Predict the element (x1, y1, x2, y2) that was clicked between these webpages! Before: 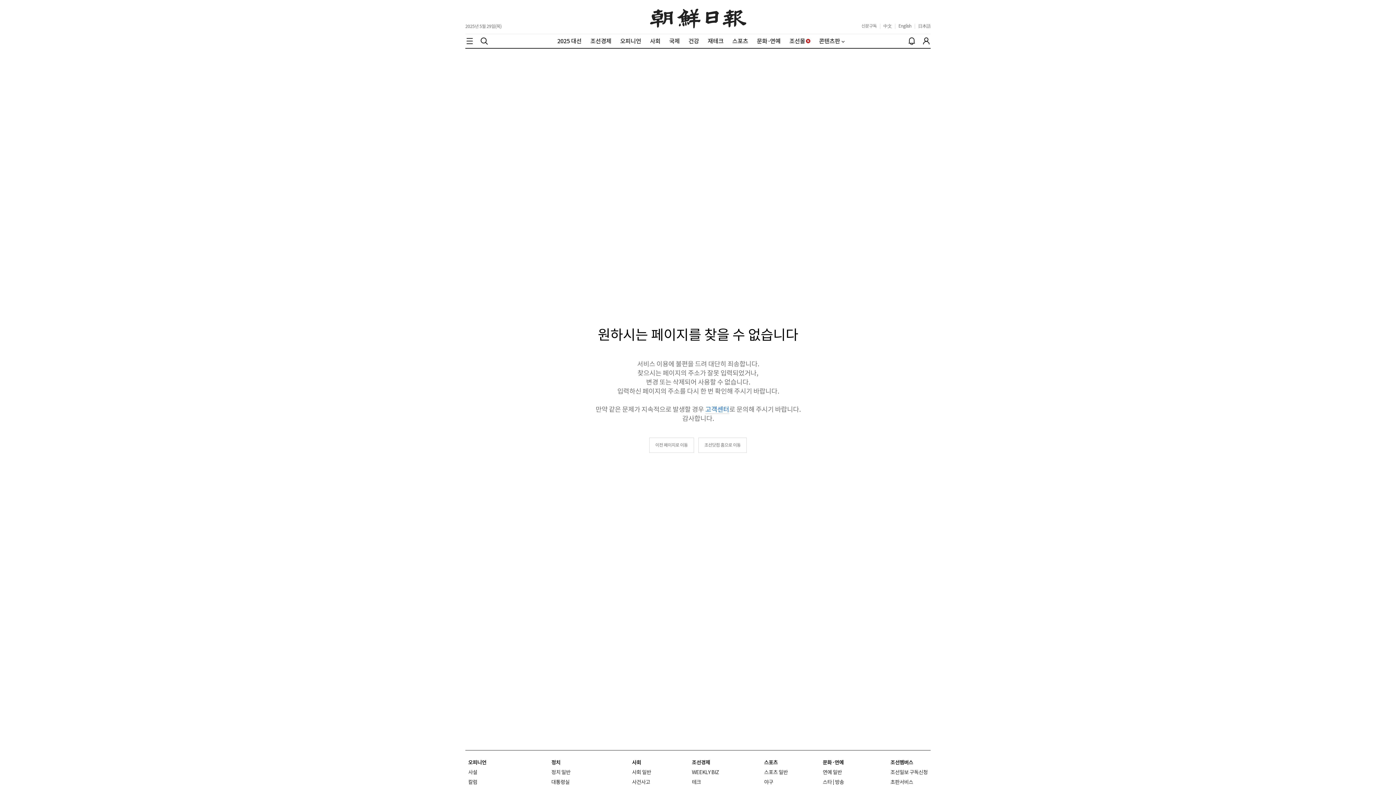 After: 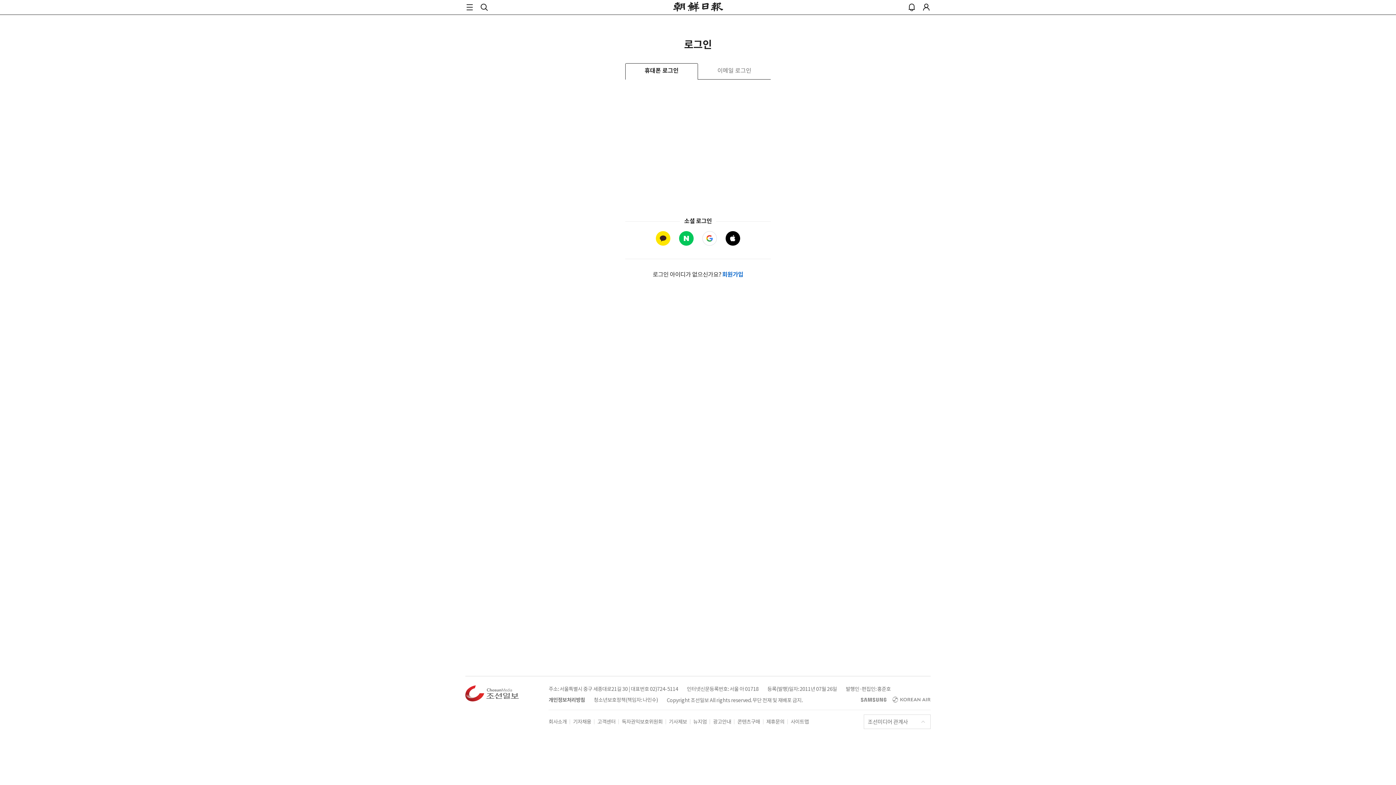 Action: label: 로그인 bbox: (922, 36, 930, 45)